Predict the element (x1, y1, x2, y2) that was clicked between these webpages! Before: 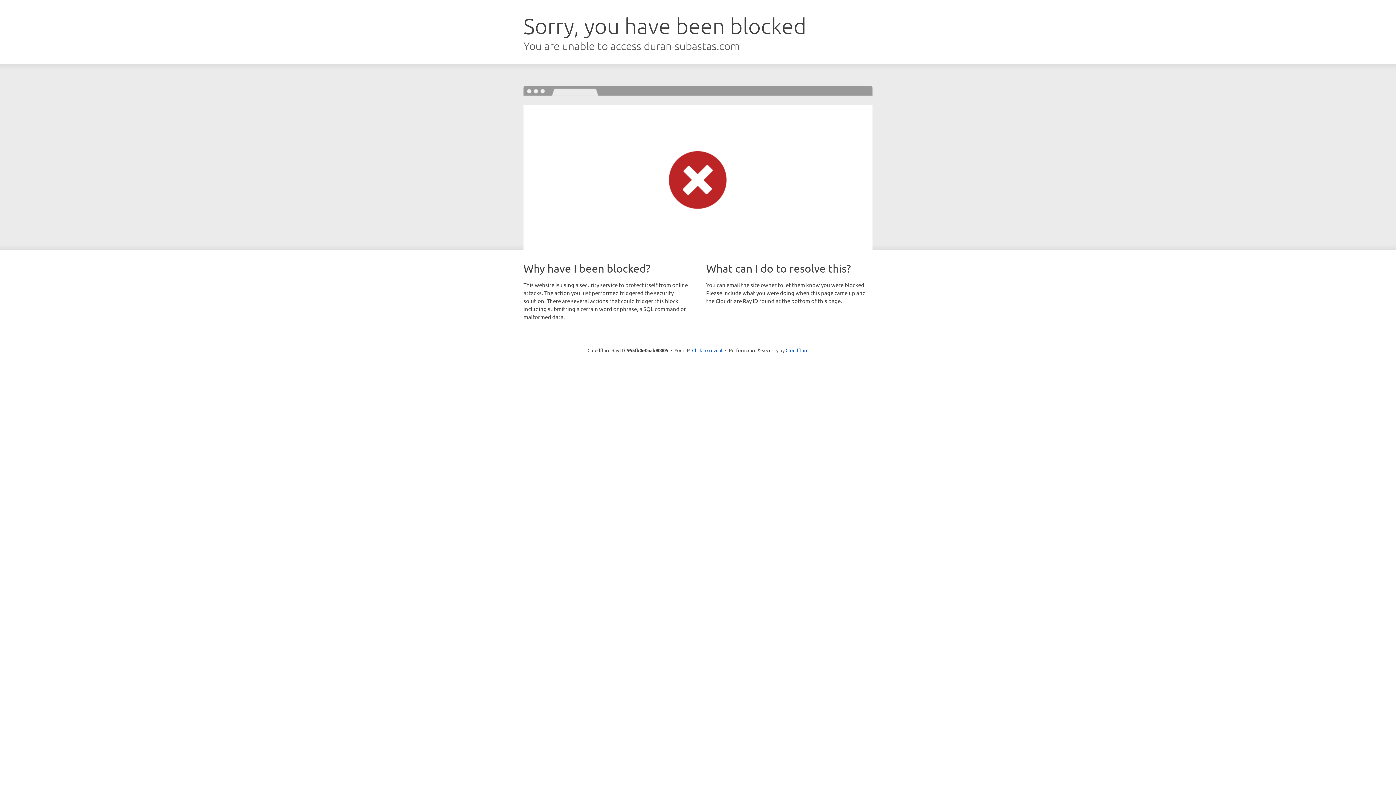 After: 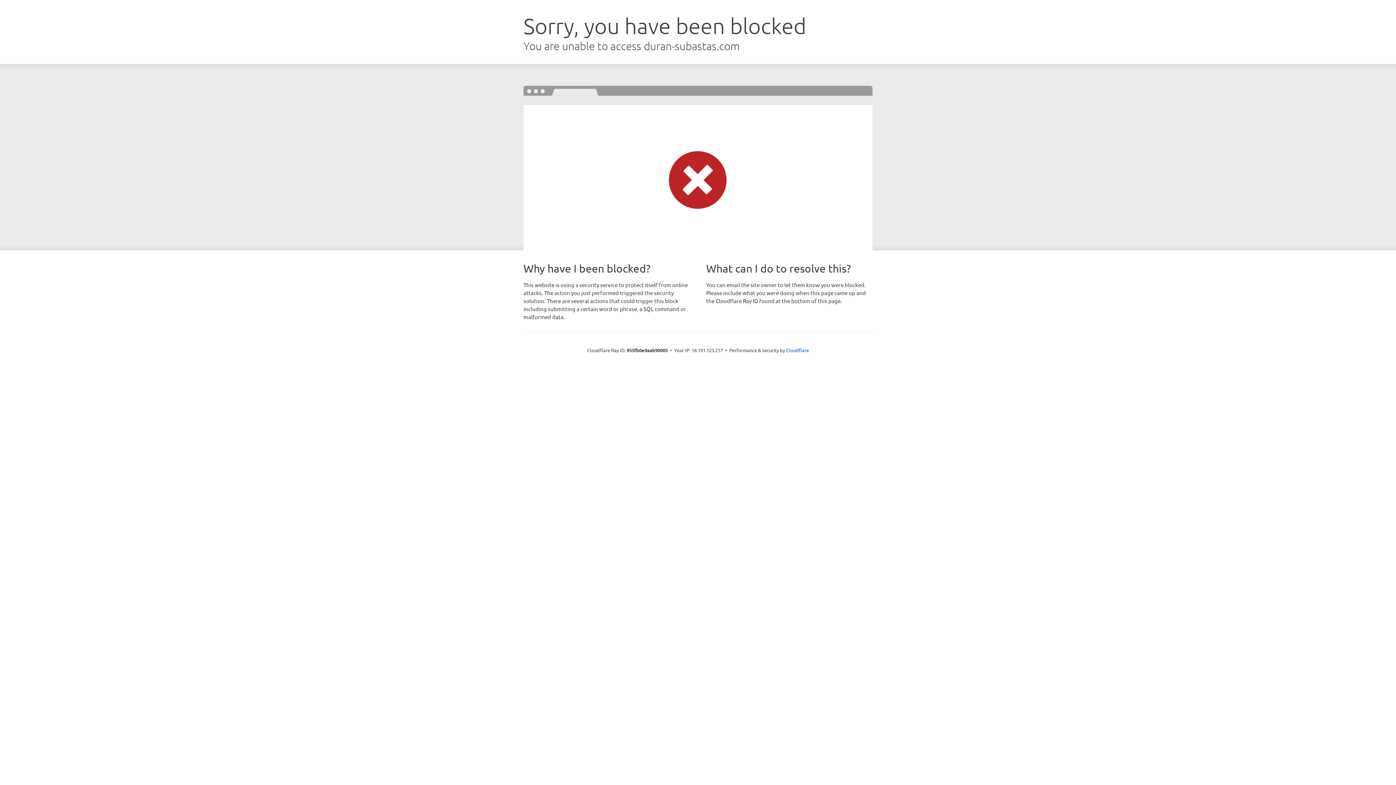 Action: label: Click to reveal bbox: (692, 346, 722, 353)